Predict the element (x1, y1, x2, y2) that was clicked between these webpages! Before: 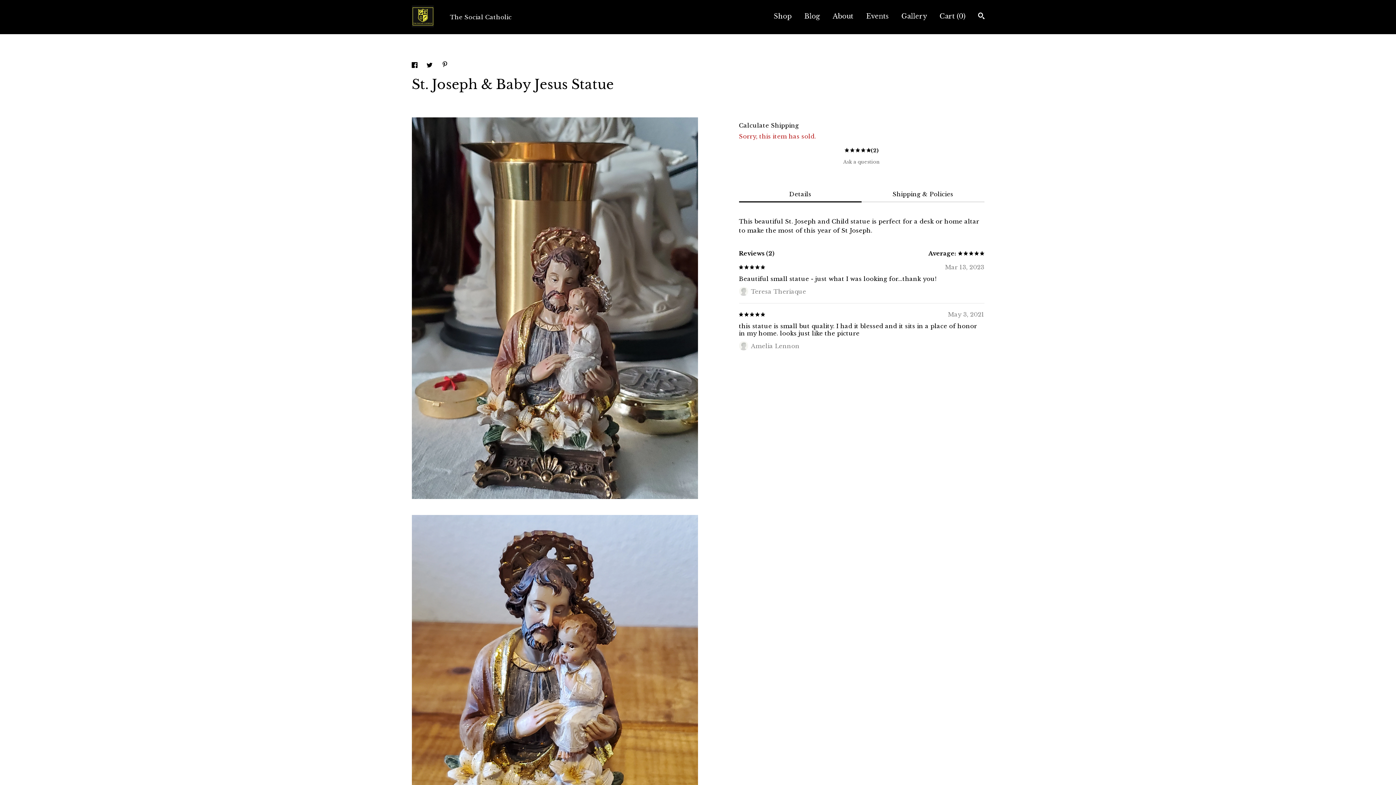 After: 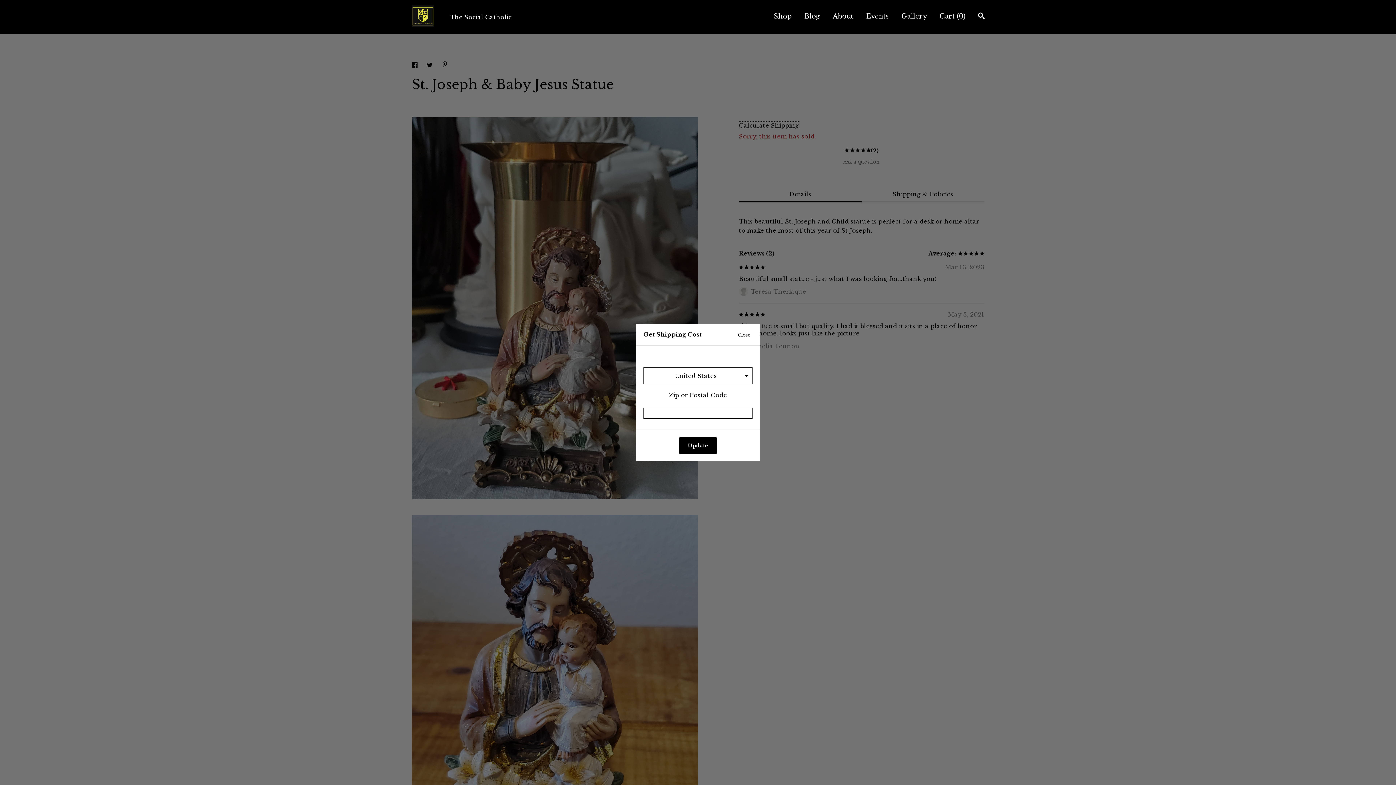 Action: bbox: (739, 121, 799, 129) label: Calculate Shipping